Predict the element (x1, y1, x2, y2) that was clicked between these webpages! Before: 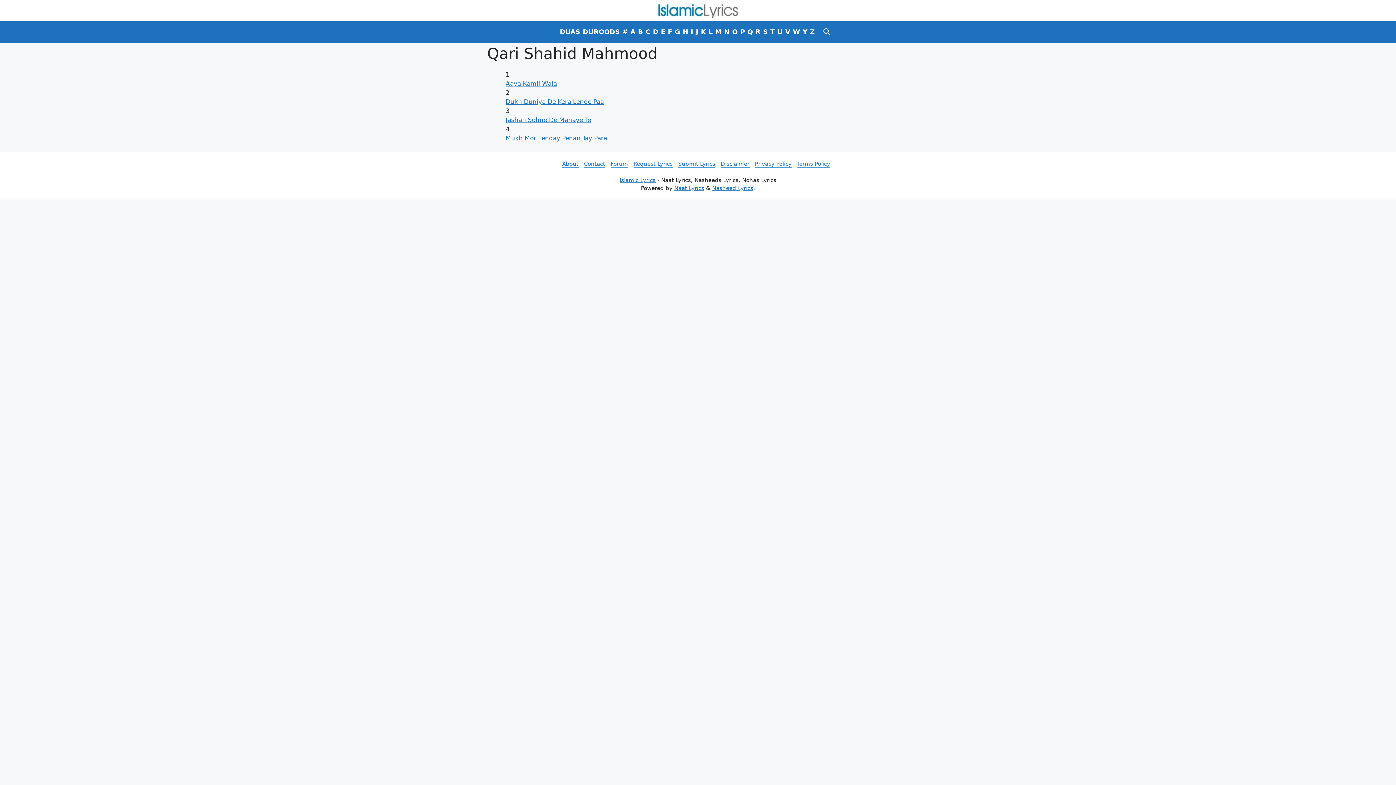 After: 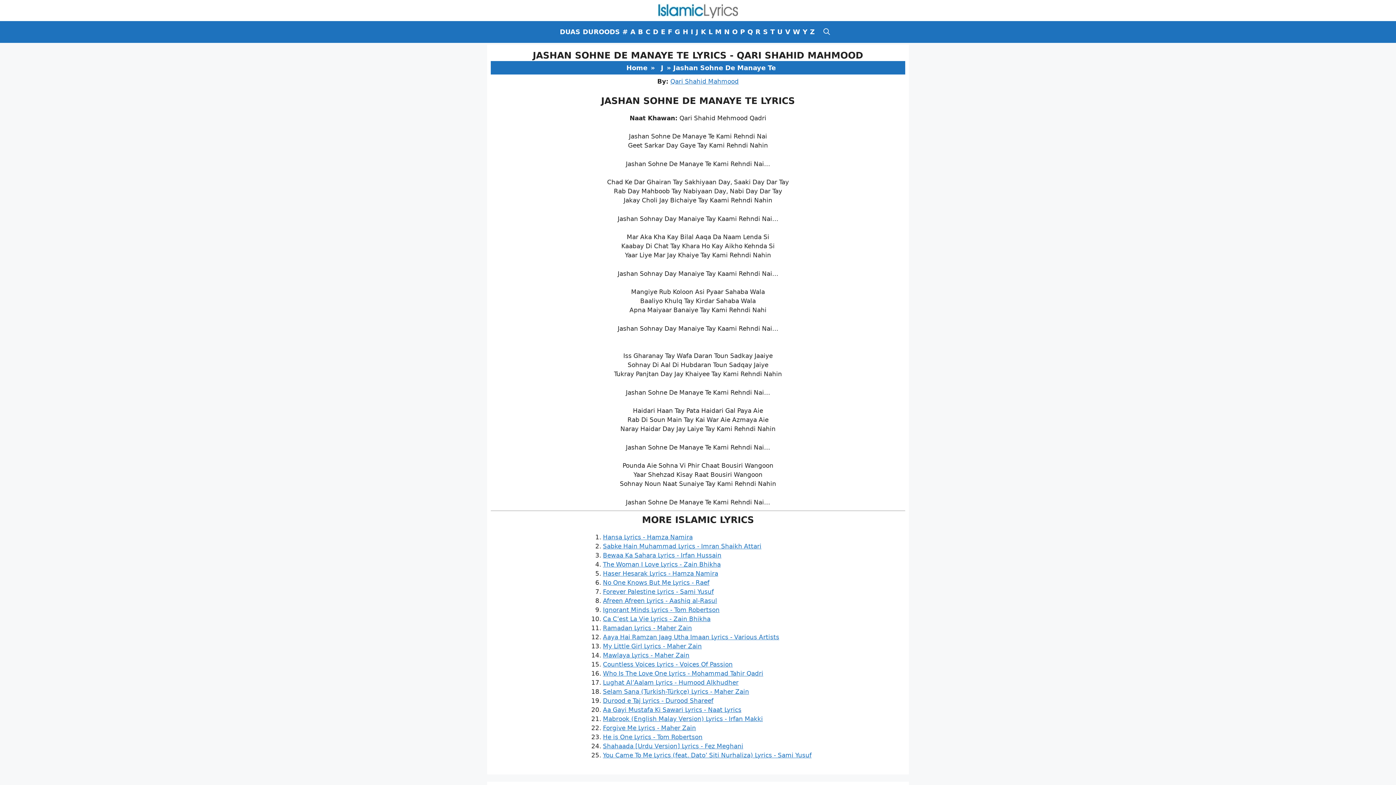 Action: label: Jashan Sohne De Manaye Te bbox: (505, 116, 591, 123)